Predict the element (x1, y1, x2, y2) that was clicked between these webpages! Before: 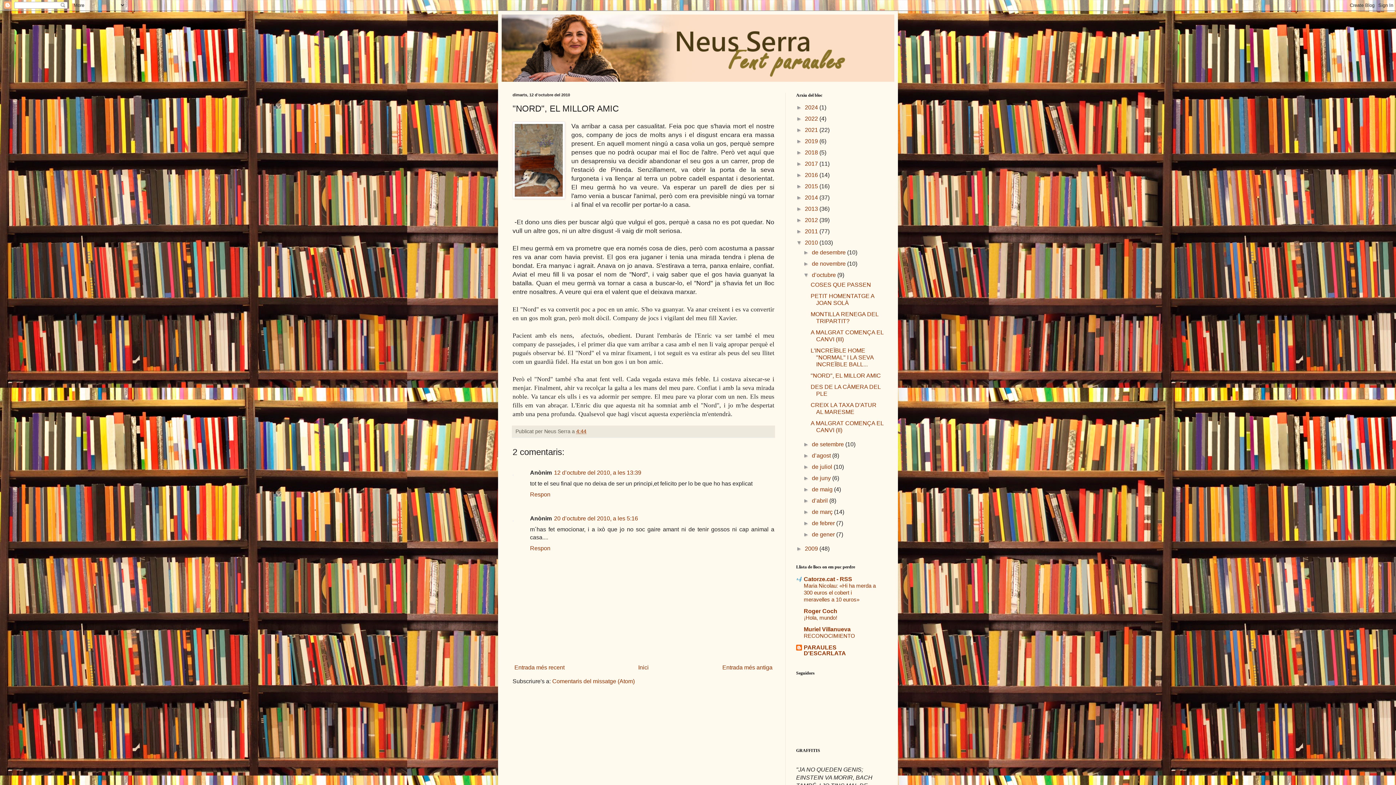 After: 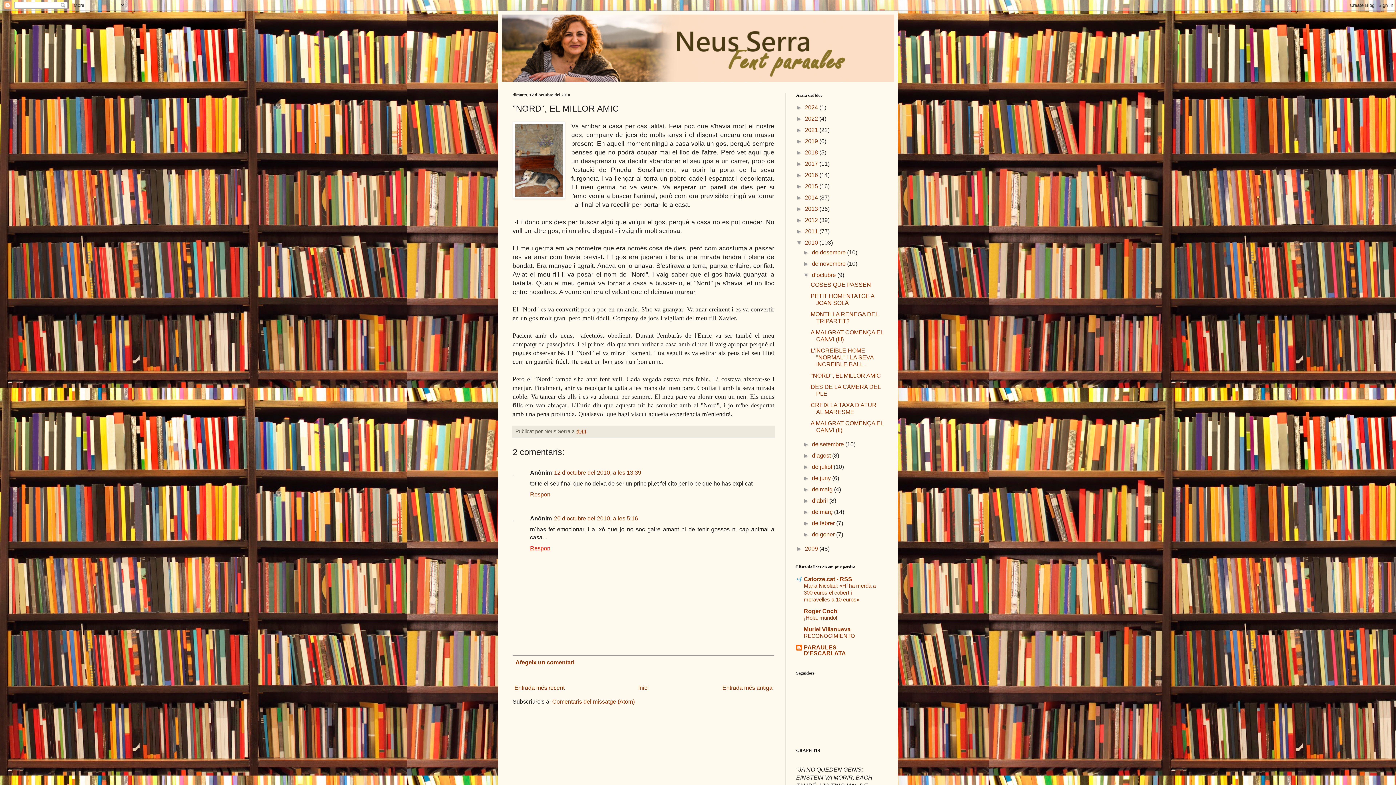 Action: label: Respon bbox: (530, 543, 552, 551)